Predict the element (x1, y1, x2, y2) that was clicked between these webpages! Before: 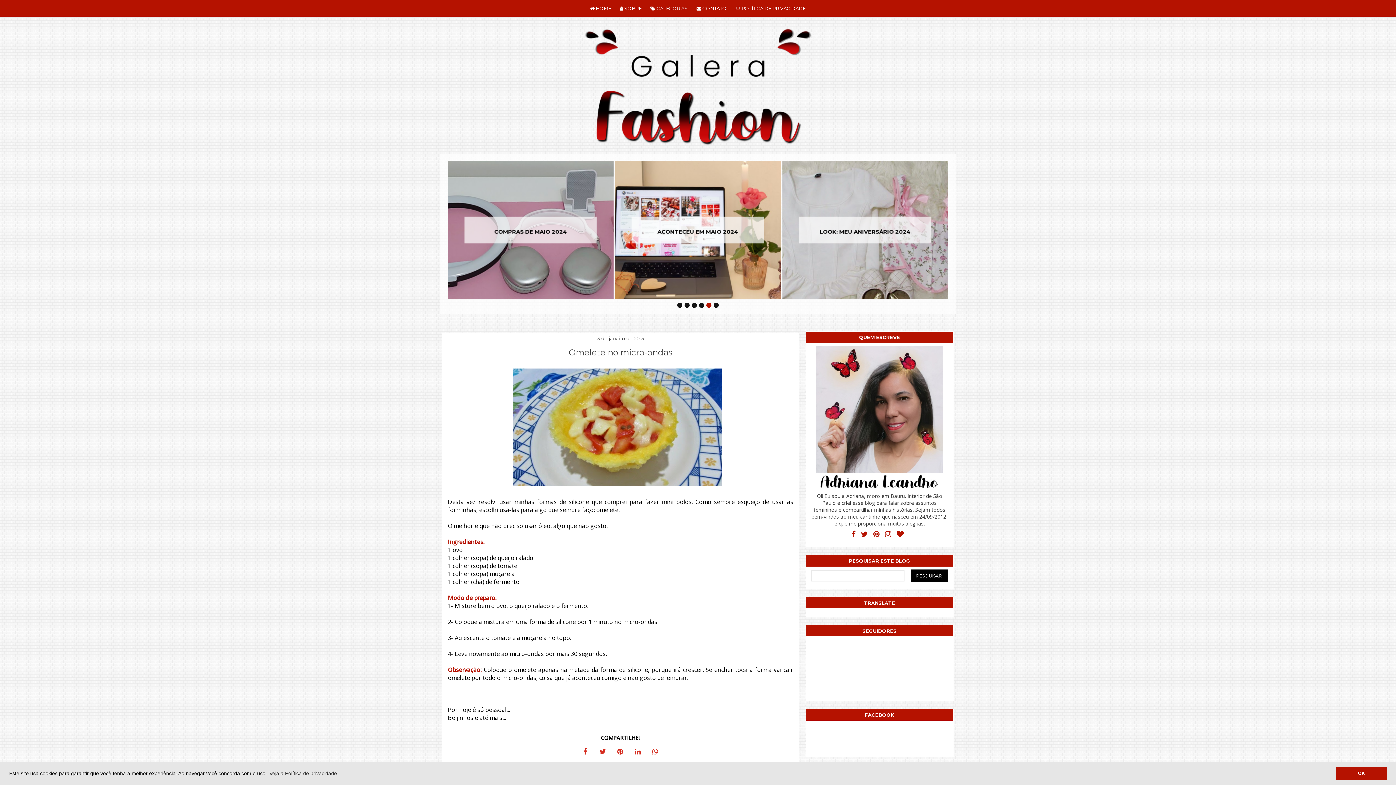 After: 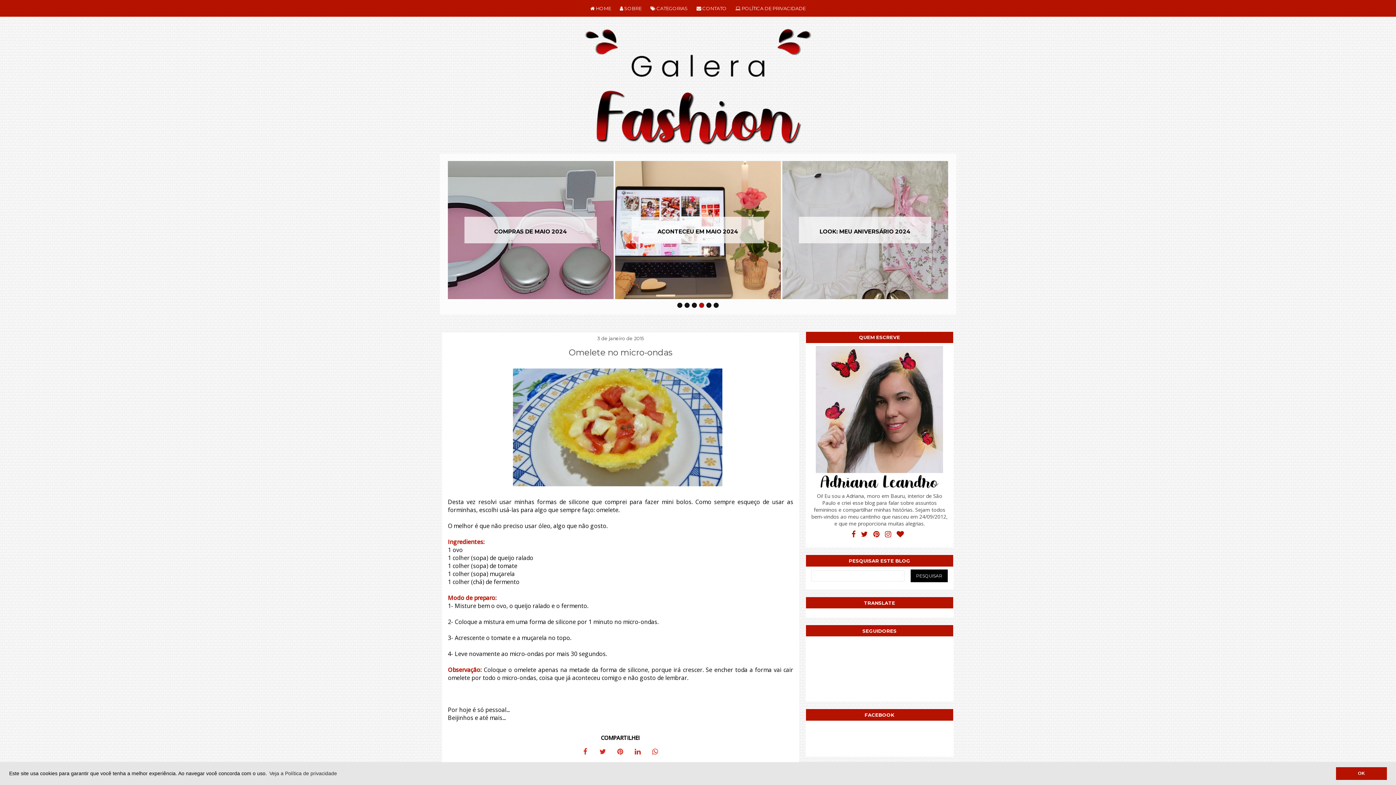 Action: bbox: (895, 527, 905, 541)